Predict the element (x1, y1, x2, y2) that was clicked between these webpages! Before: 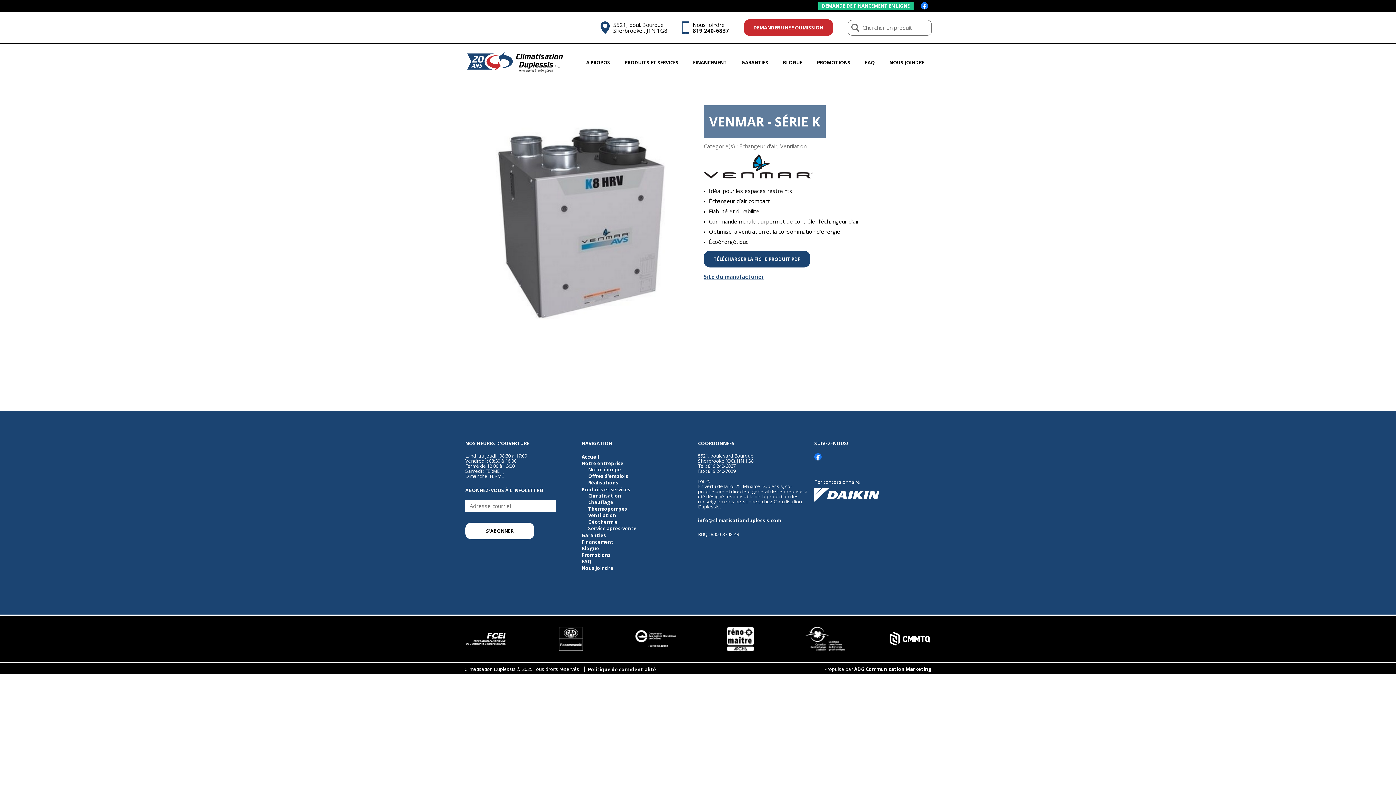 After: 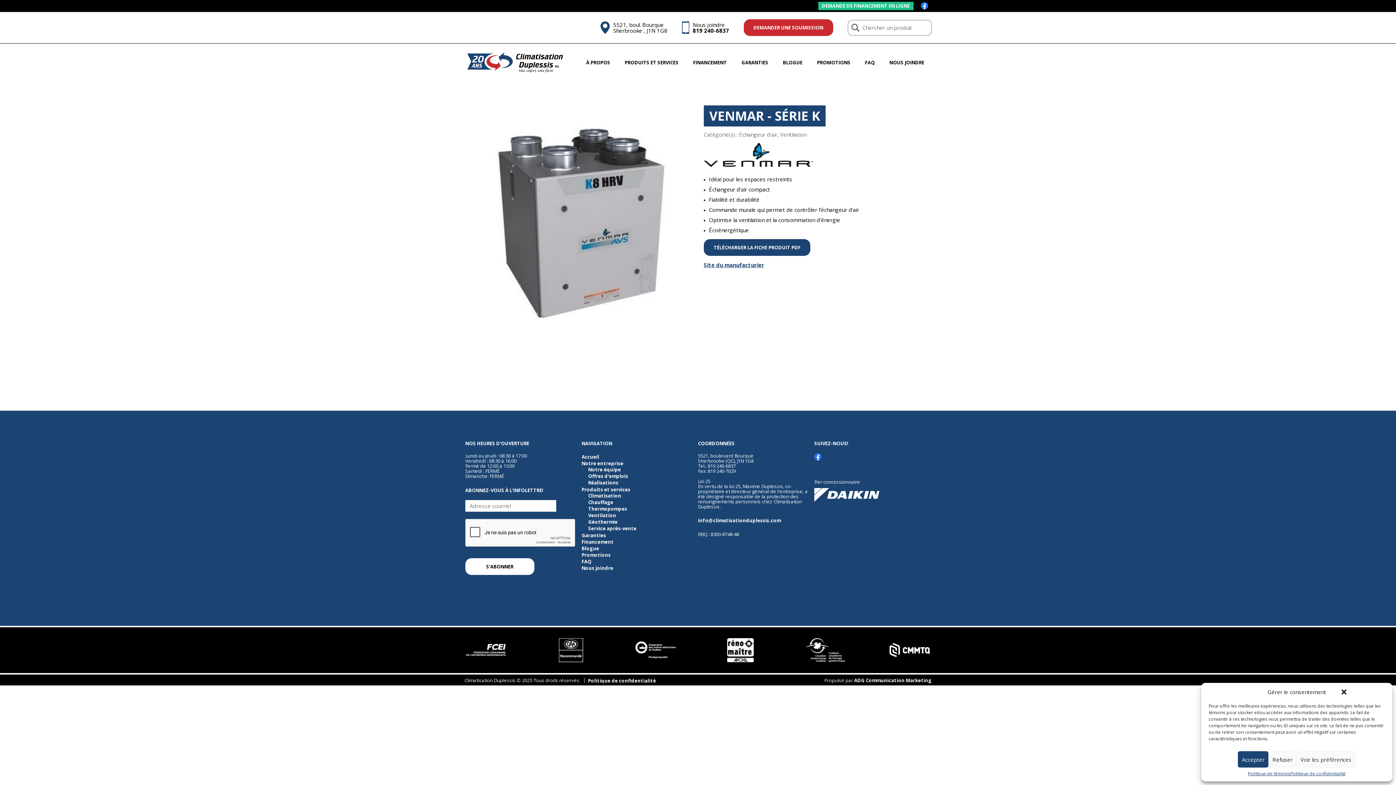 Action: bbox: (682, 21, 729, 33) label:  
Nous joindre
819 240-6837